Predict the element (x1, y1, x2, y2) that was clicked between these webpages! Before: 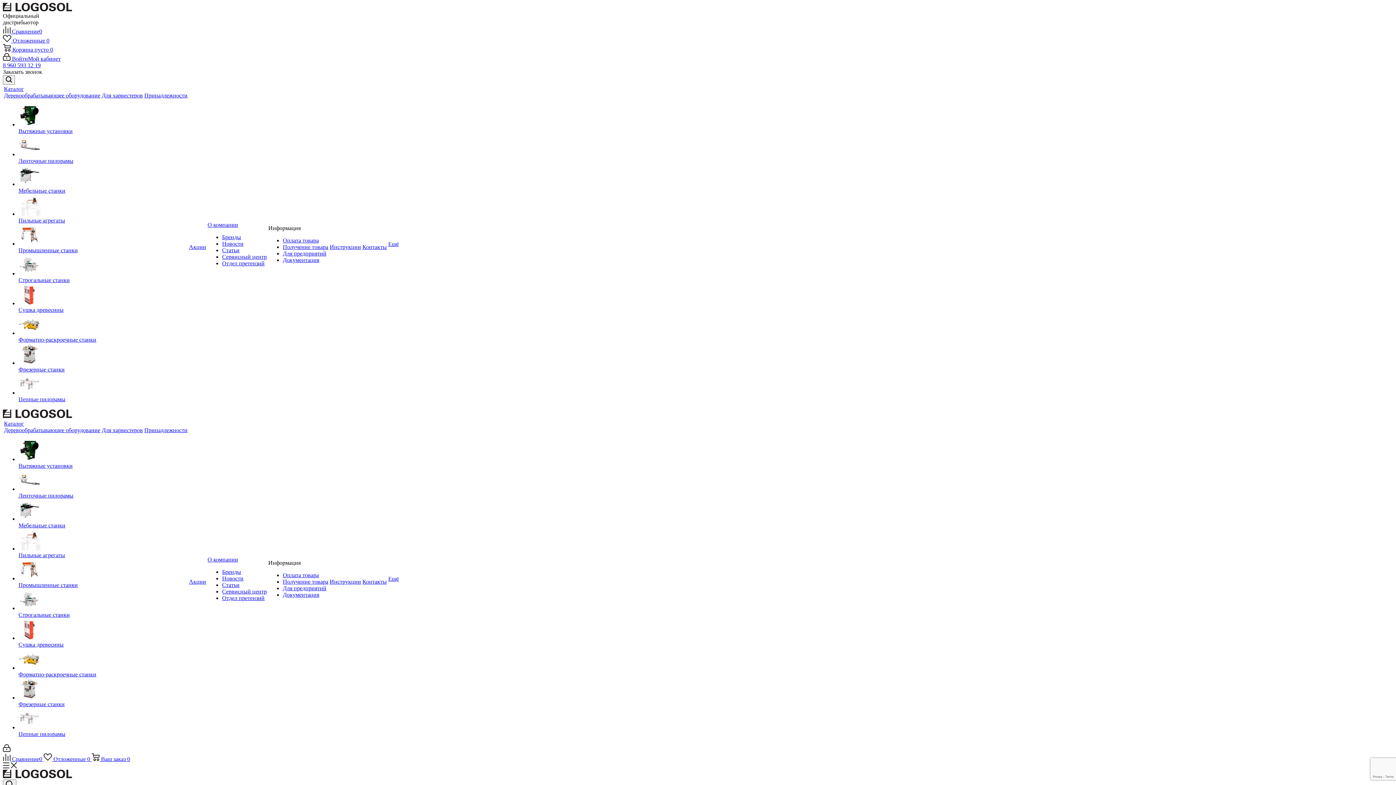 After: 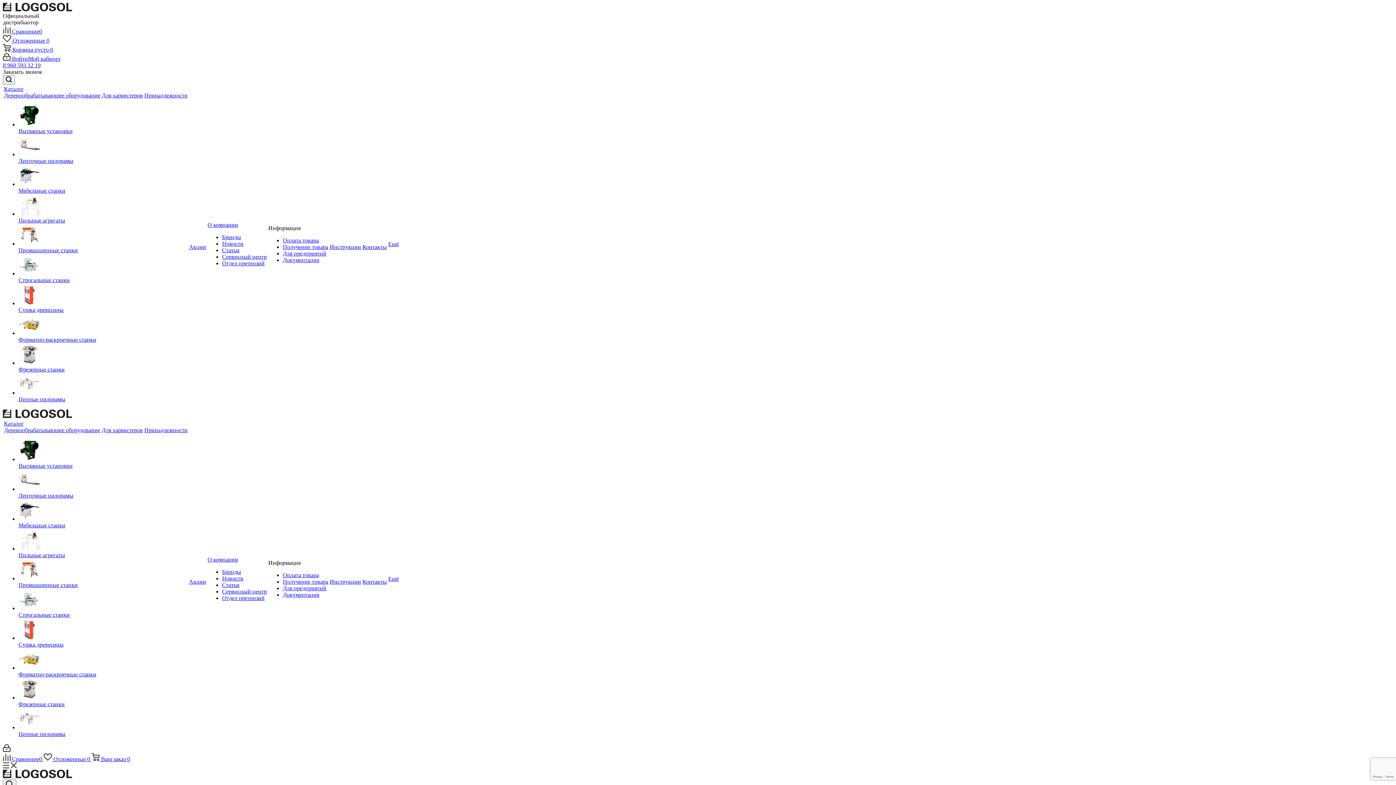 Action: bbox: (18, 552, 65, 558) label: Пильные агрегаты